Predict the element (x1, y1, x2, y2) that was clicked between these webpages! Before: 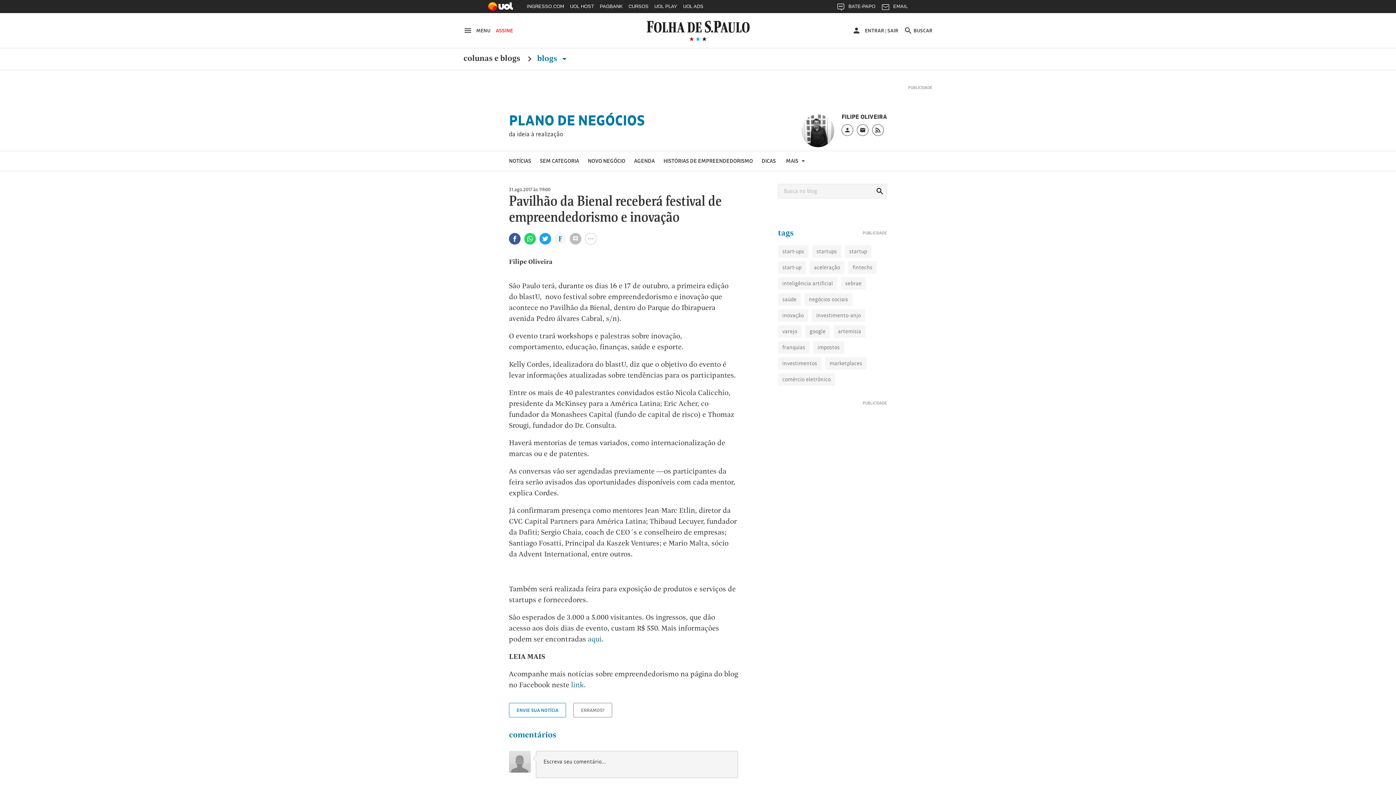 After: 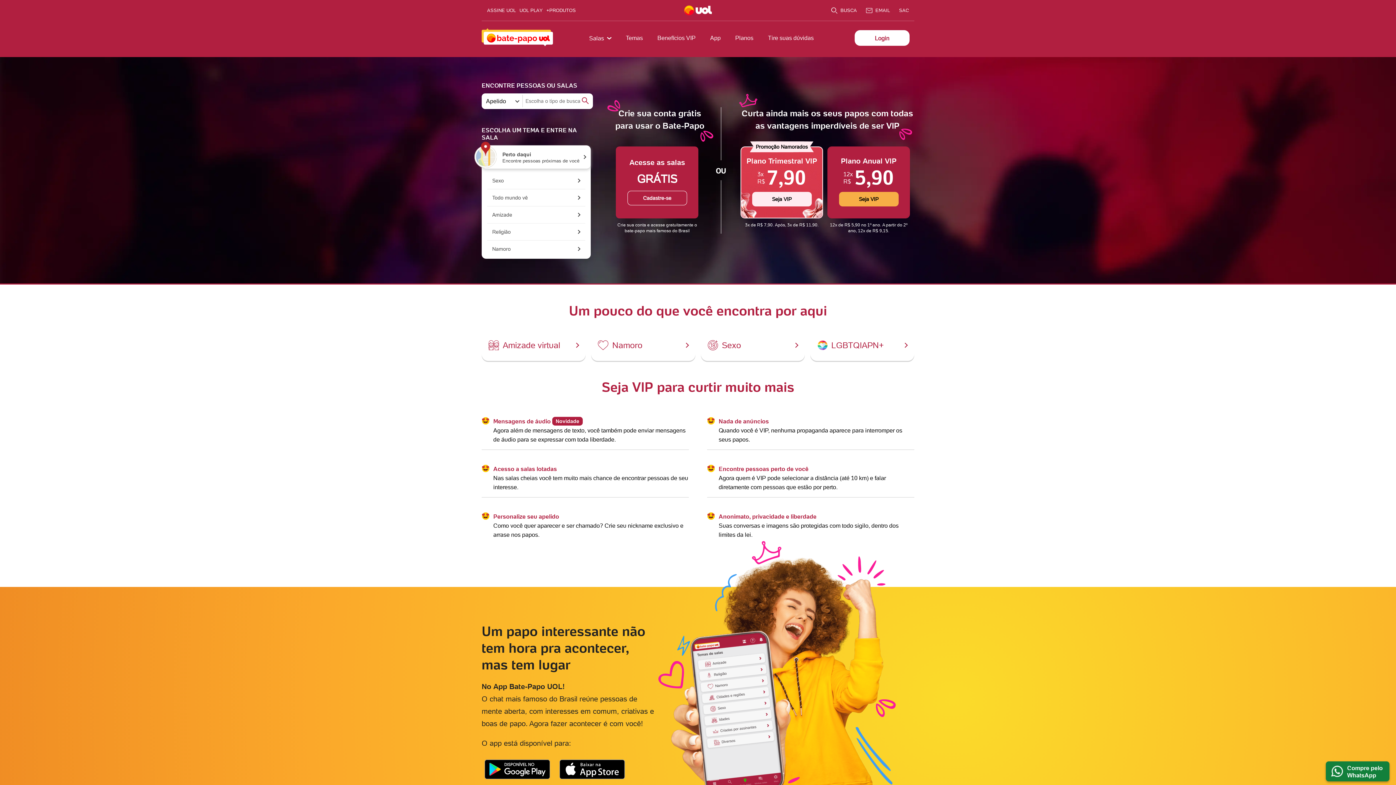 Action: label: BATE-PAPO bbox: (833, 0, 878, 16)